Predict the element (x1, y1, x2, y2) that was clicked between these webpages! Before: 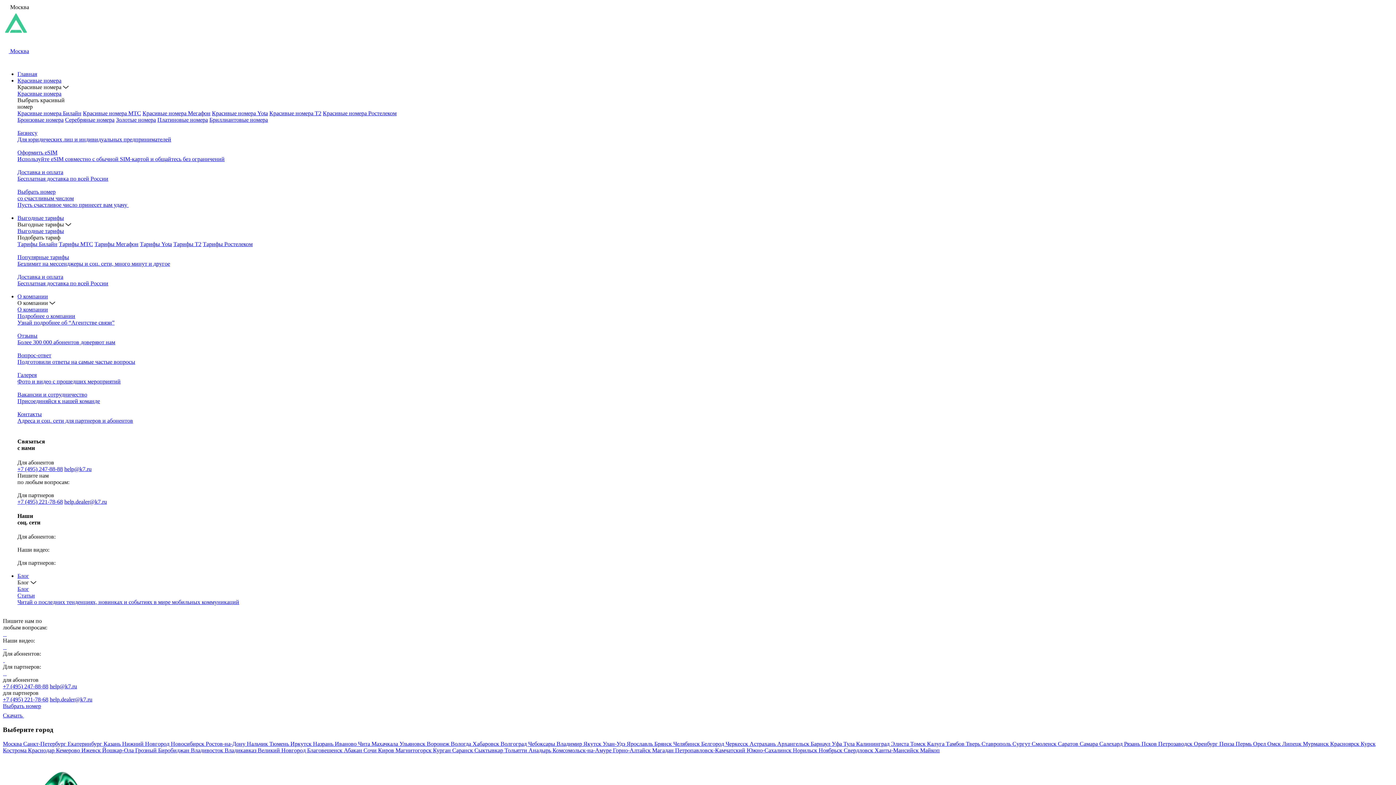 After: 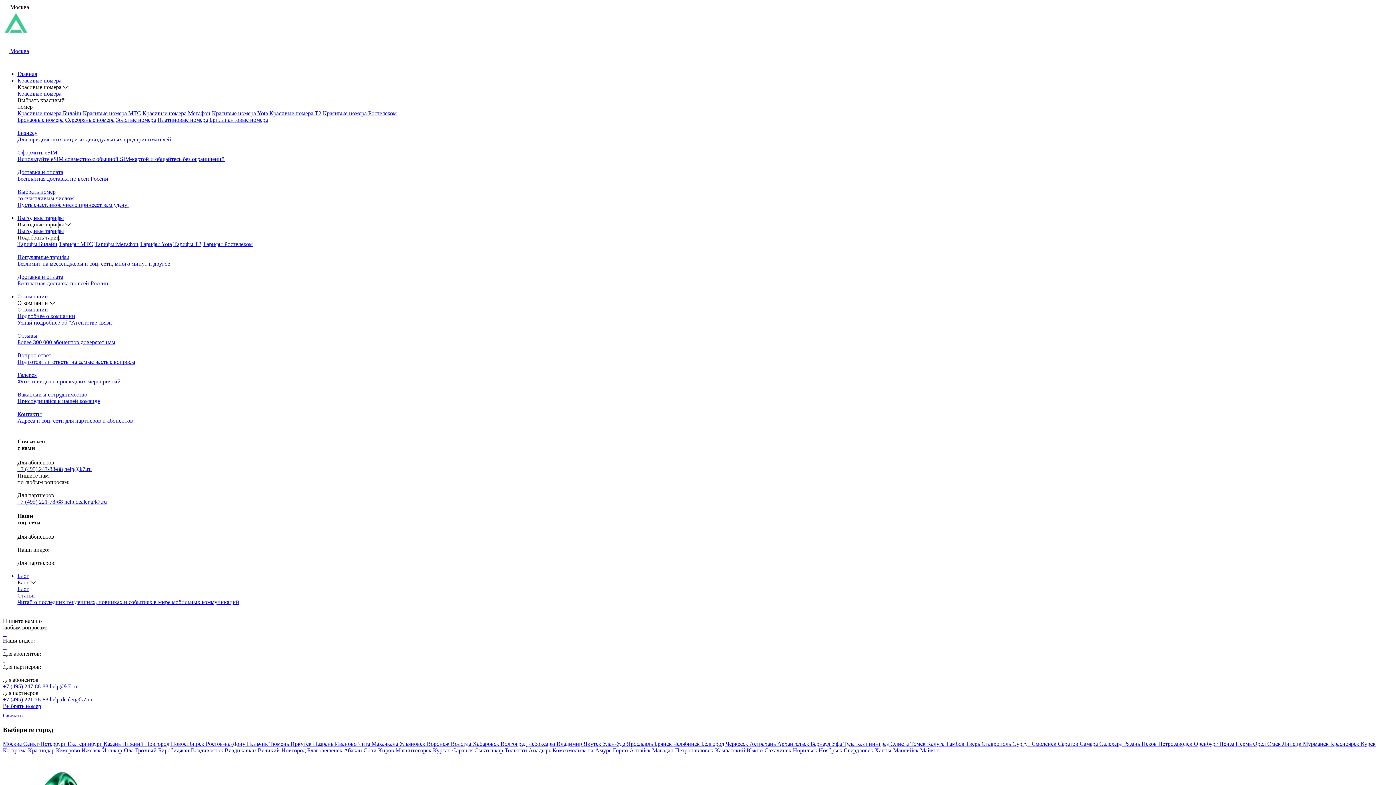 Action: label: Скачать  bbox: (2, 712, 32, 718)